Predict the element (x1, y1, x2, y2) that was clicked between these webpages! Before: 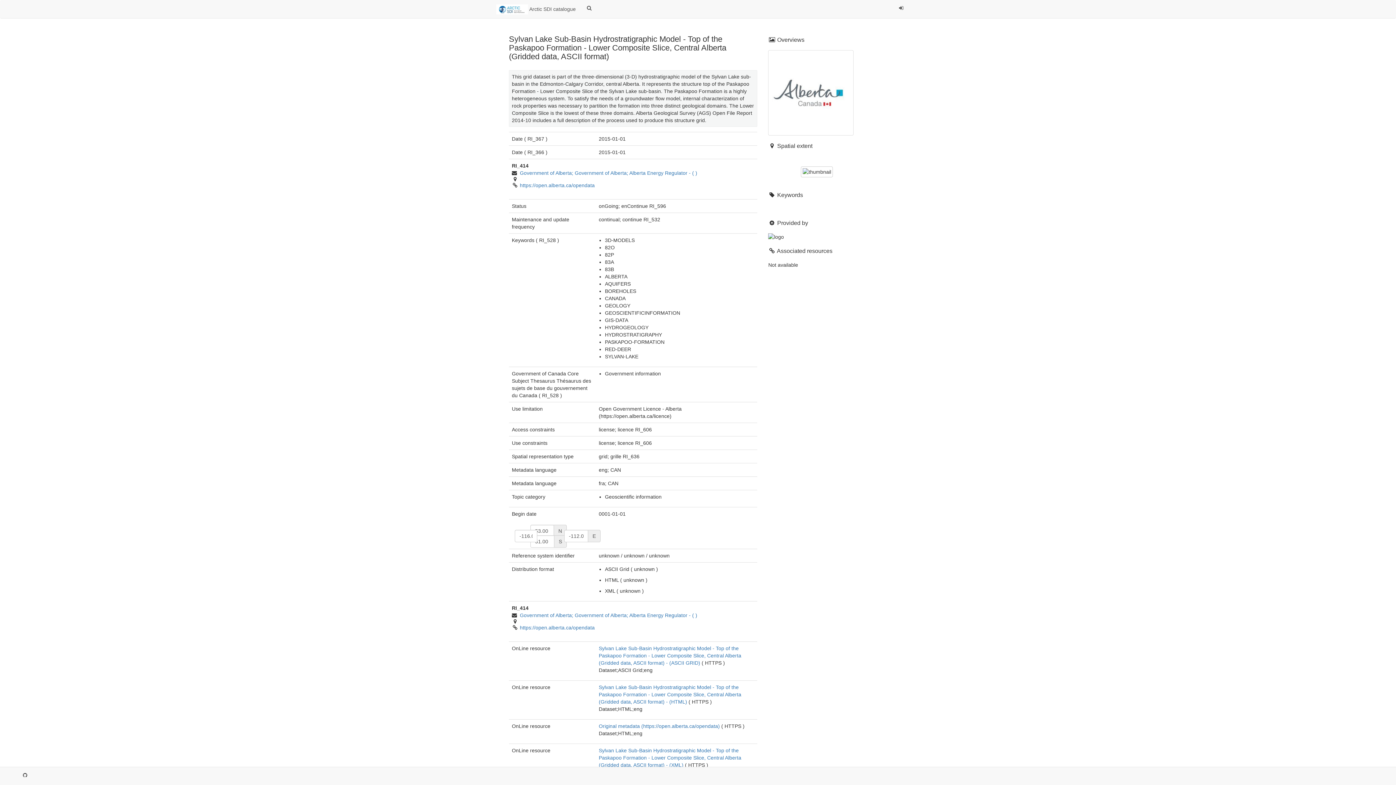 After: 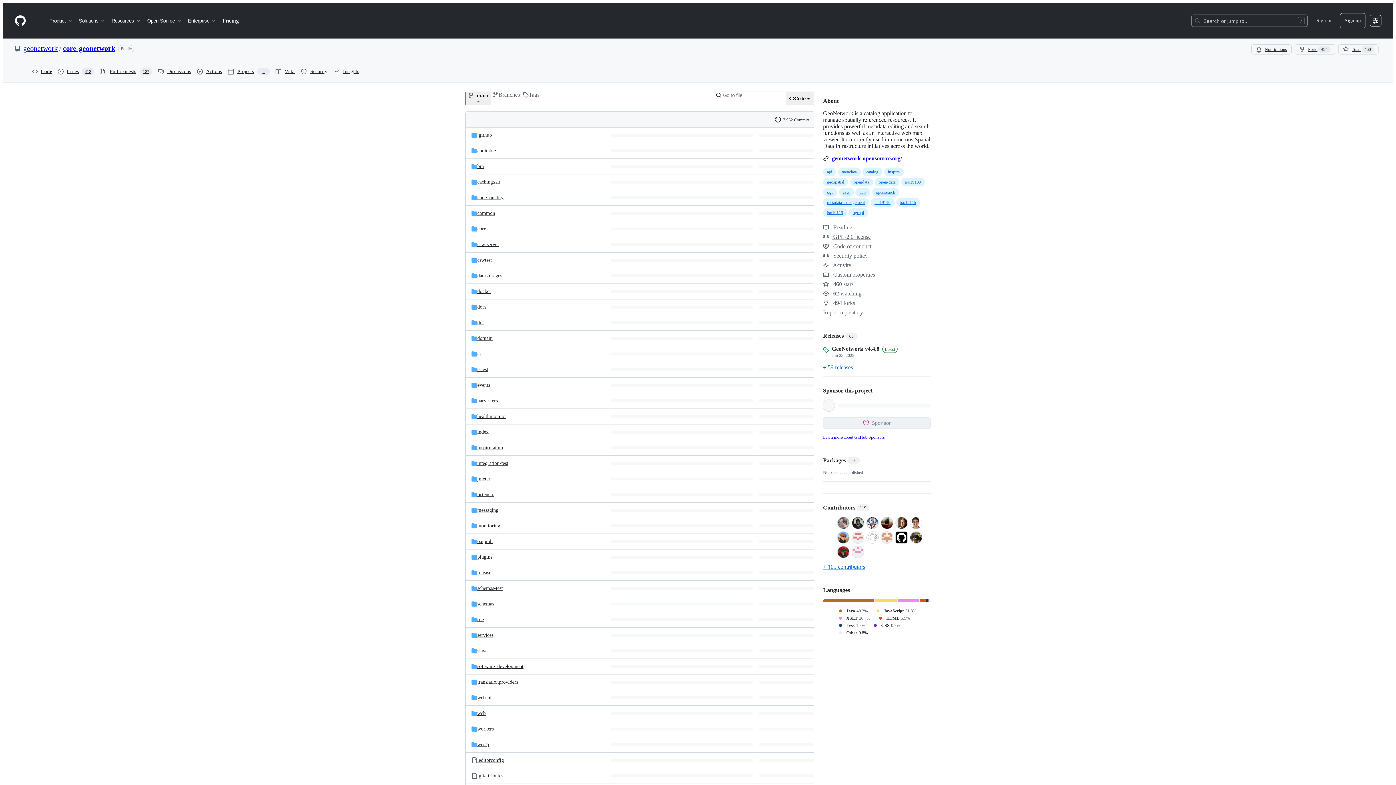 Action: label:   bbox: (17, 767, 34, 785)